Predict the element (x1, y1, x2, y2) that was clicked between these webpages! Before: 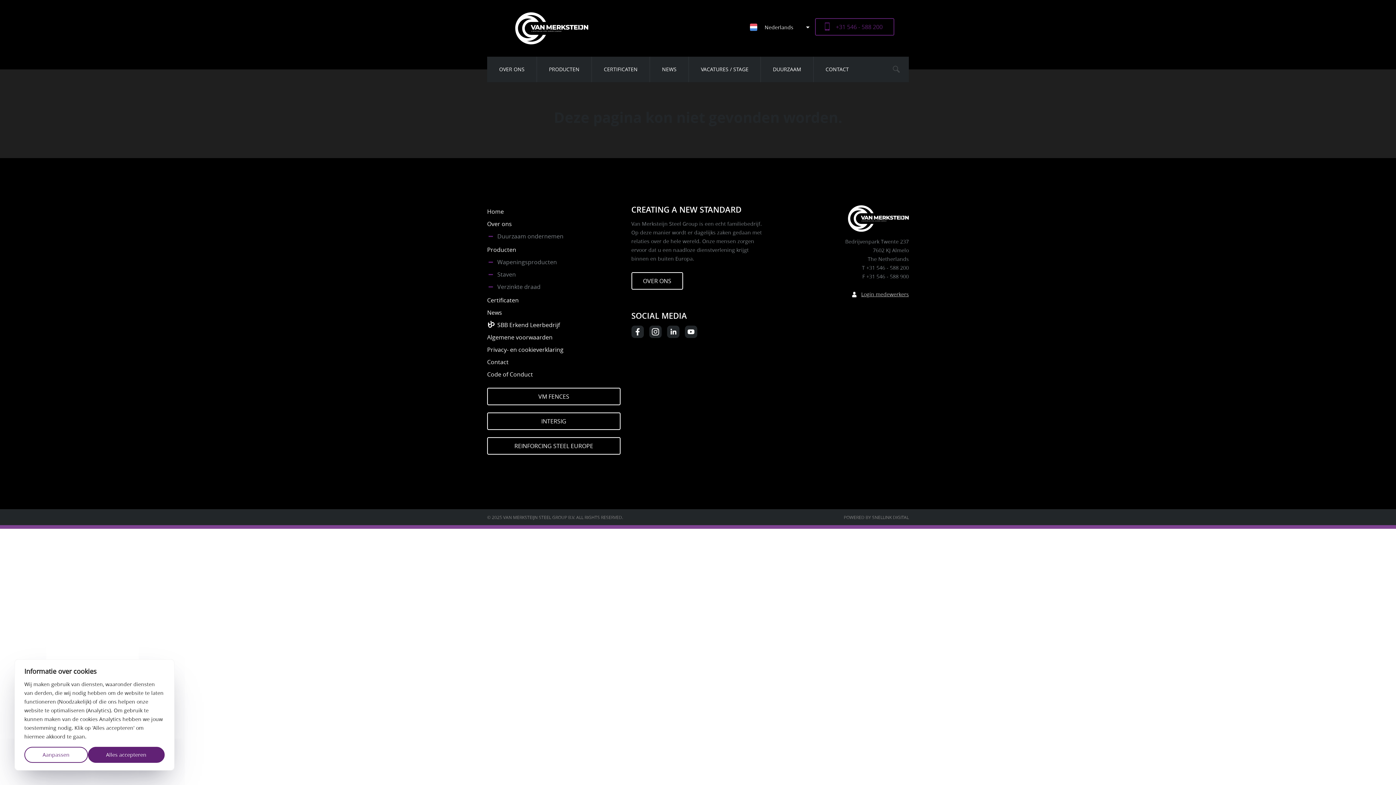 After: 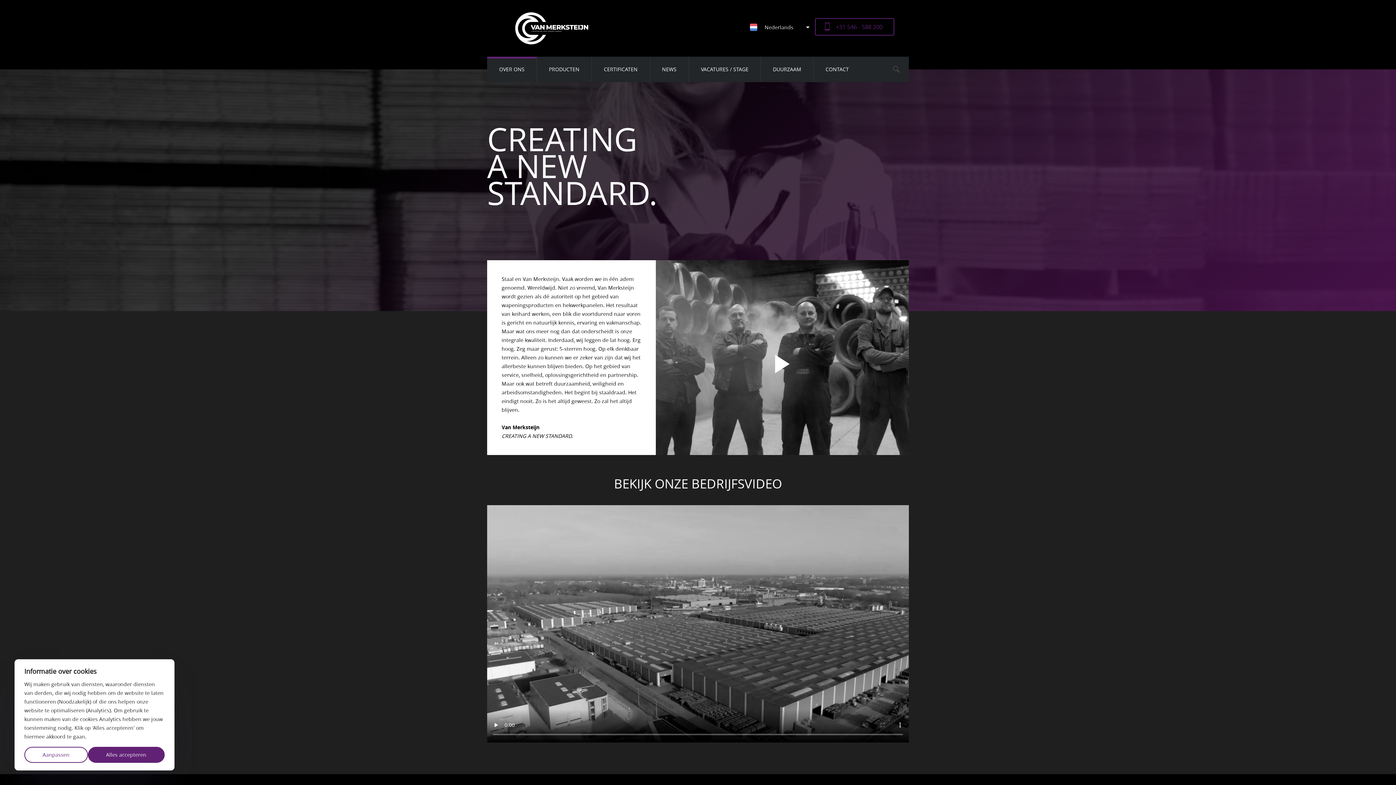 Action: bbox: (487, 56, 536, 82) label: OVER ONS